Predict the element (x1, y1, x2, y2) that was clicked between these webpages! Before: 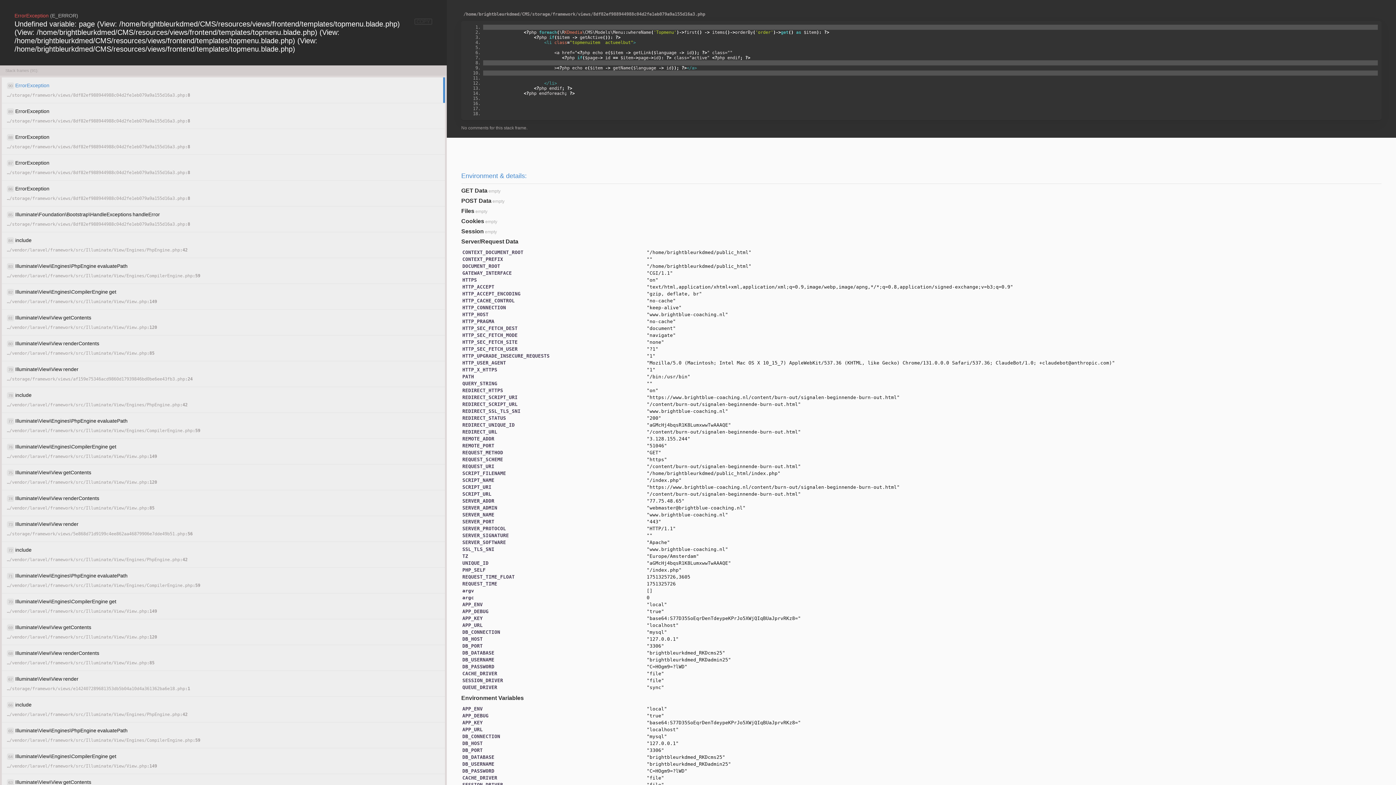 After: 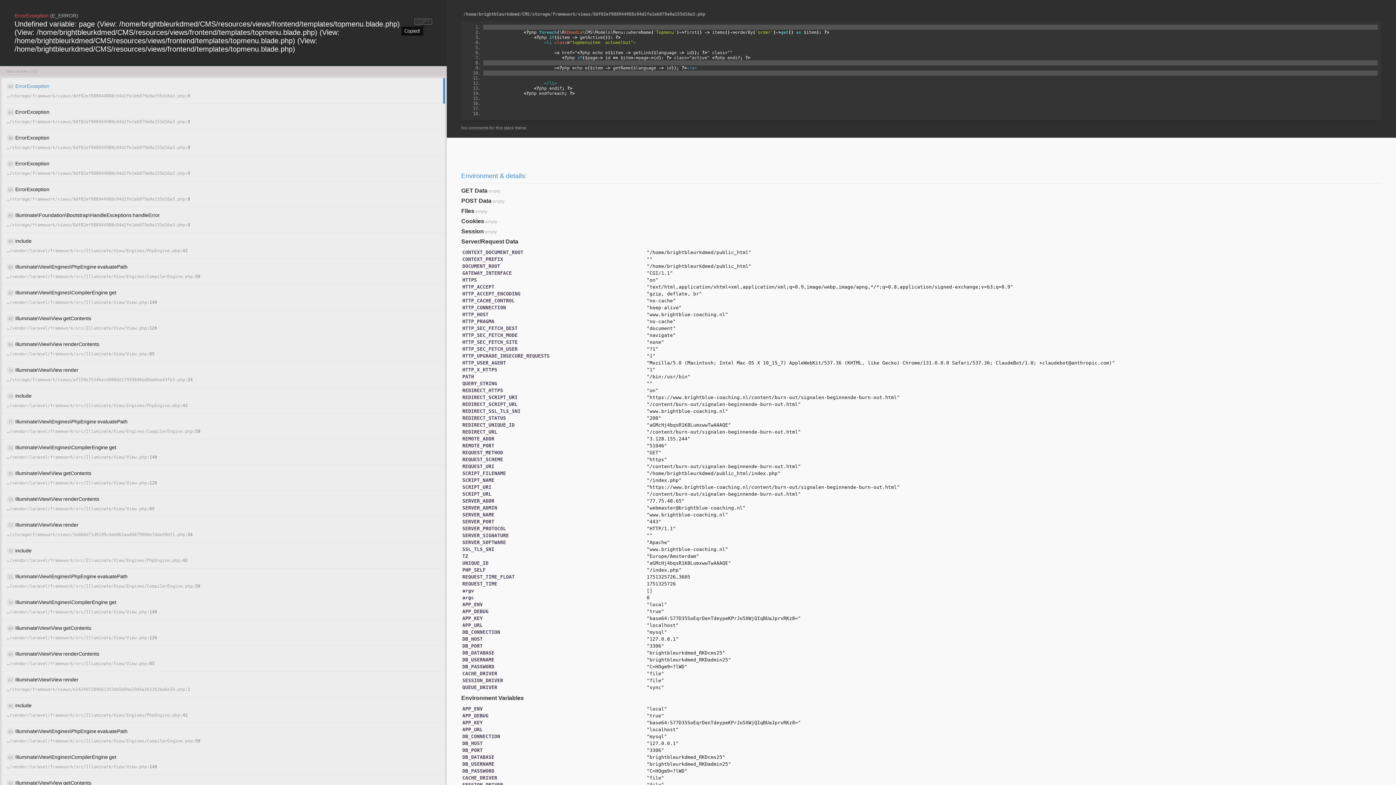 Action: label: COPY bbox: (414, 18, 432, 24)